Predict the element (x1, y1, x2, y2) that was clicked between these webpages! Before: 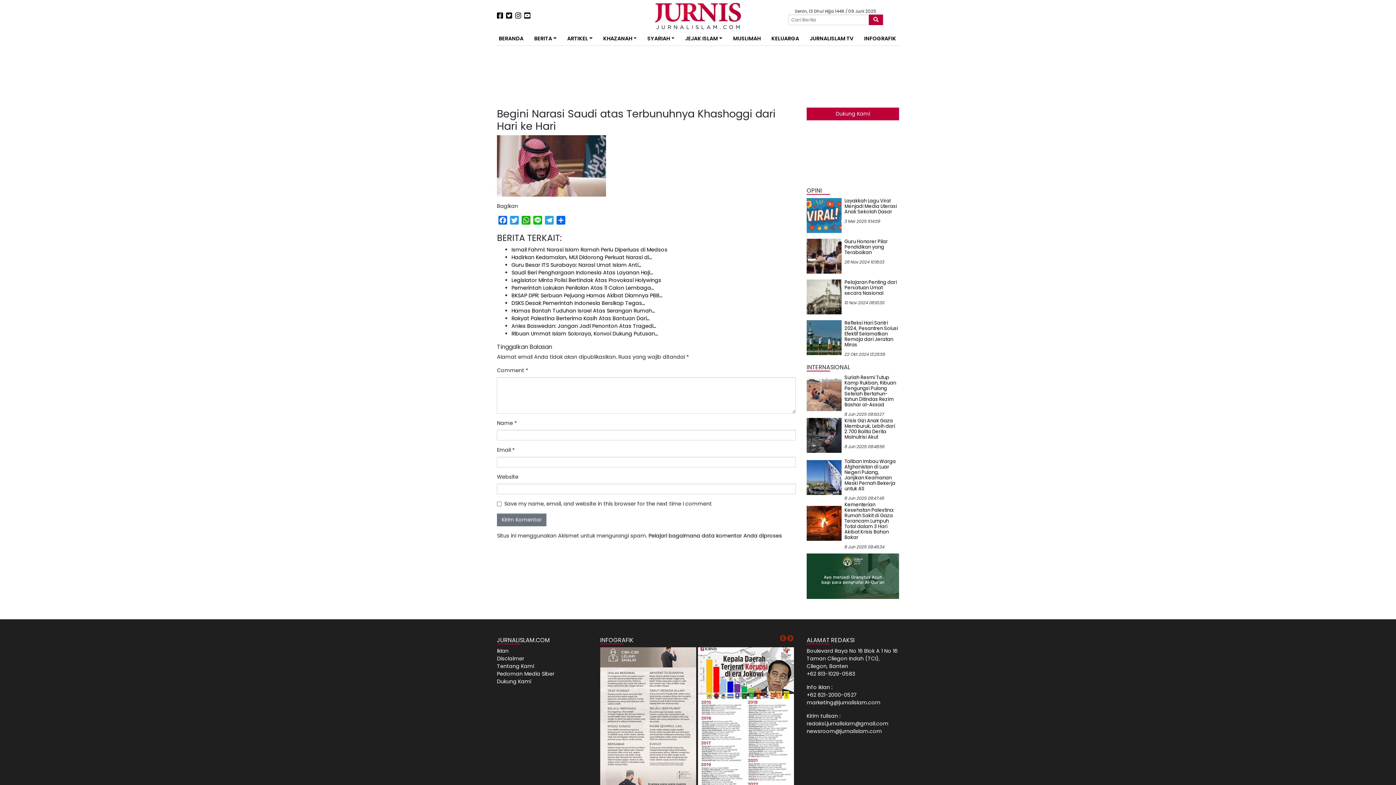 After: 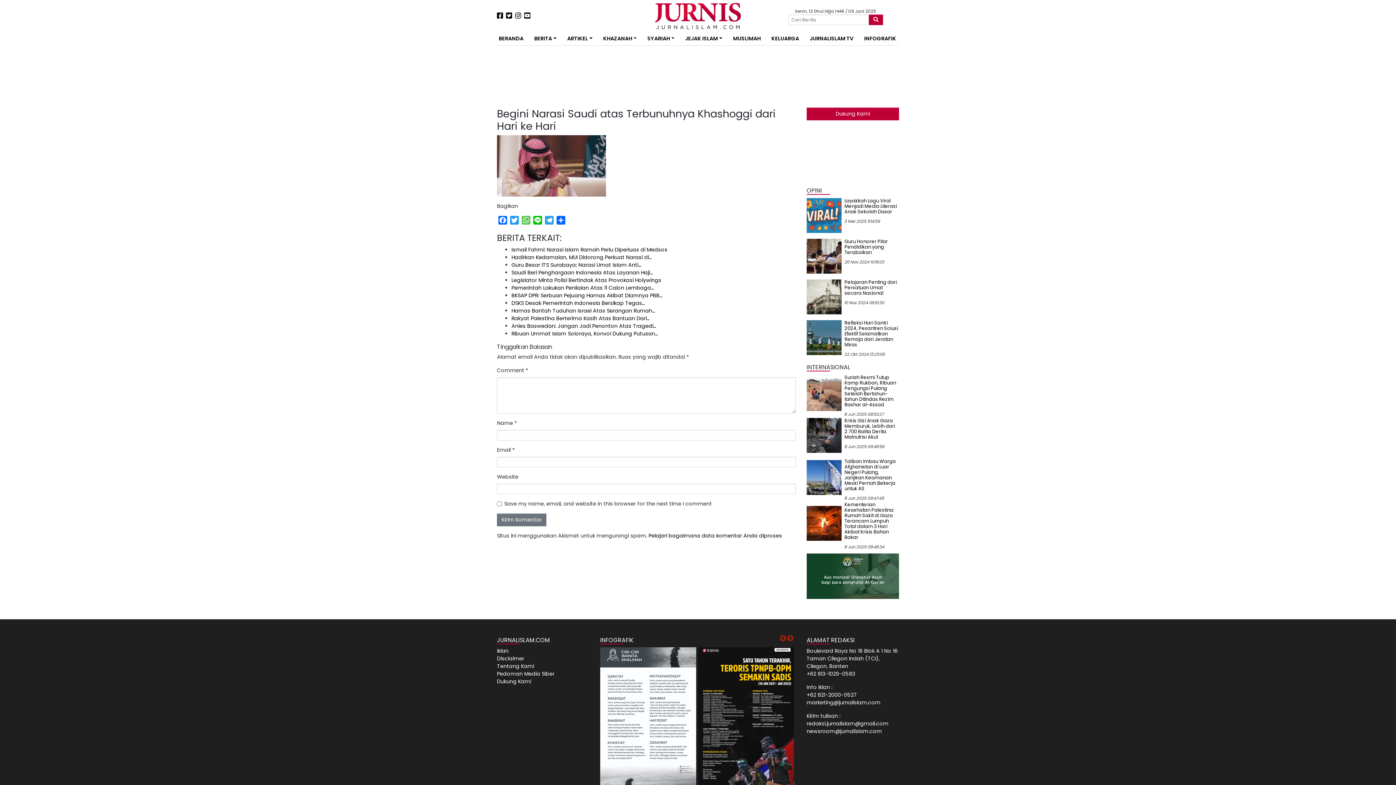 Action: label: WhatsApp bbox: (520, 215, 532, 227)